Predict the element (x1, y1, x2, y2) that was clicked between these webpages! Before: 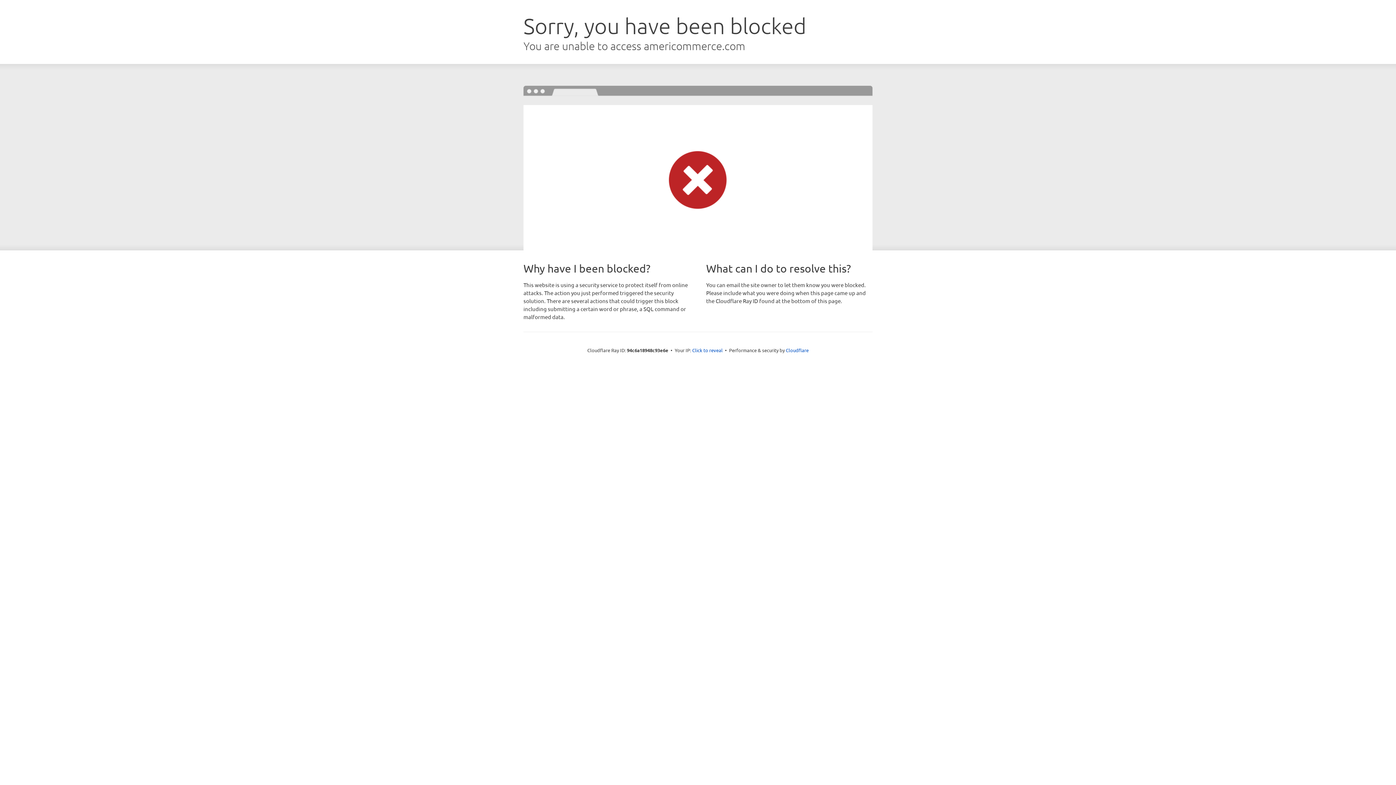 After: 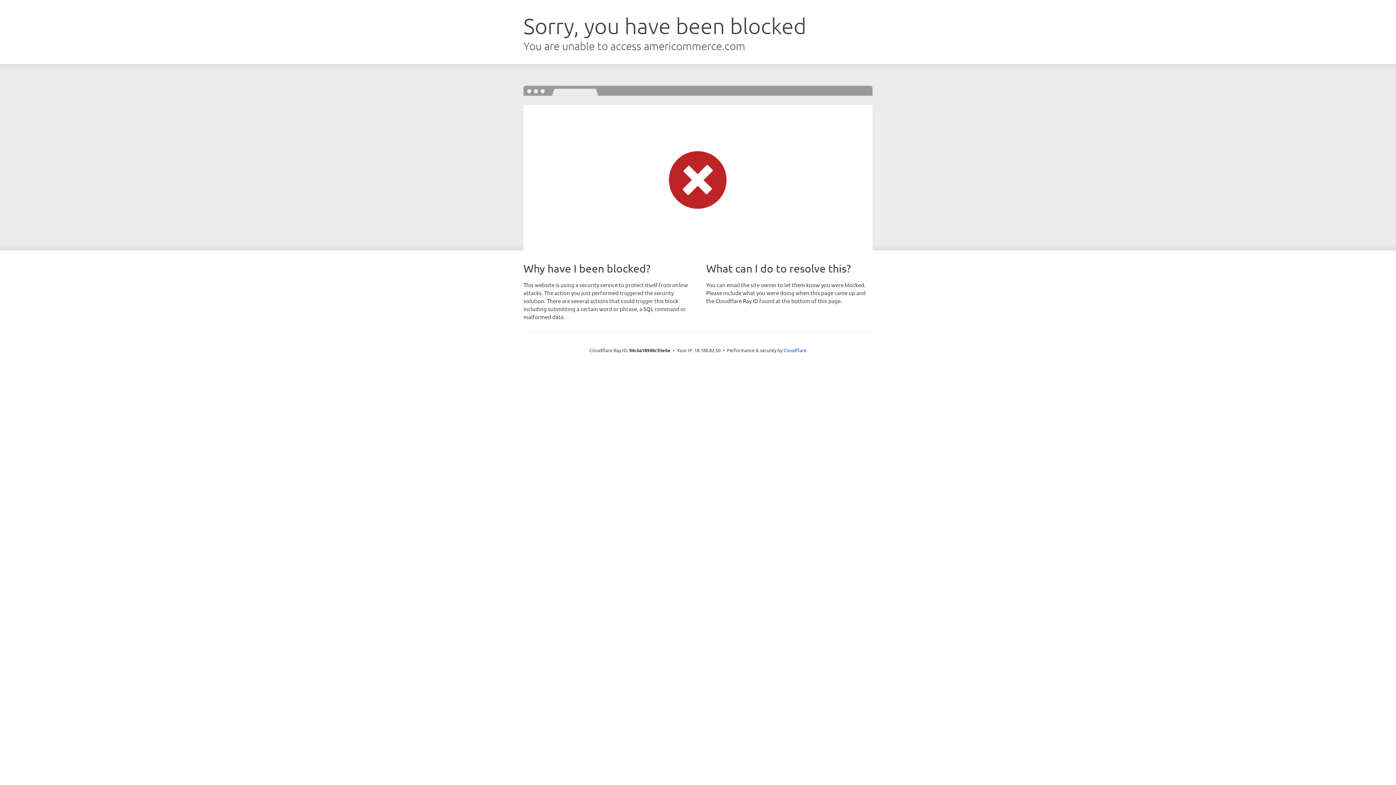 Action: bbox: (692, 346, 722, 353) label: Click to reveal